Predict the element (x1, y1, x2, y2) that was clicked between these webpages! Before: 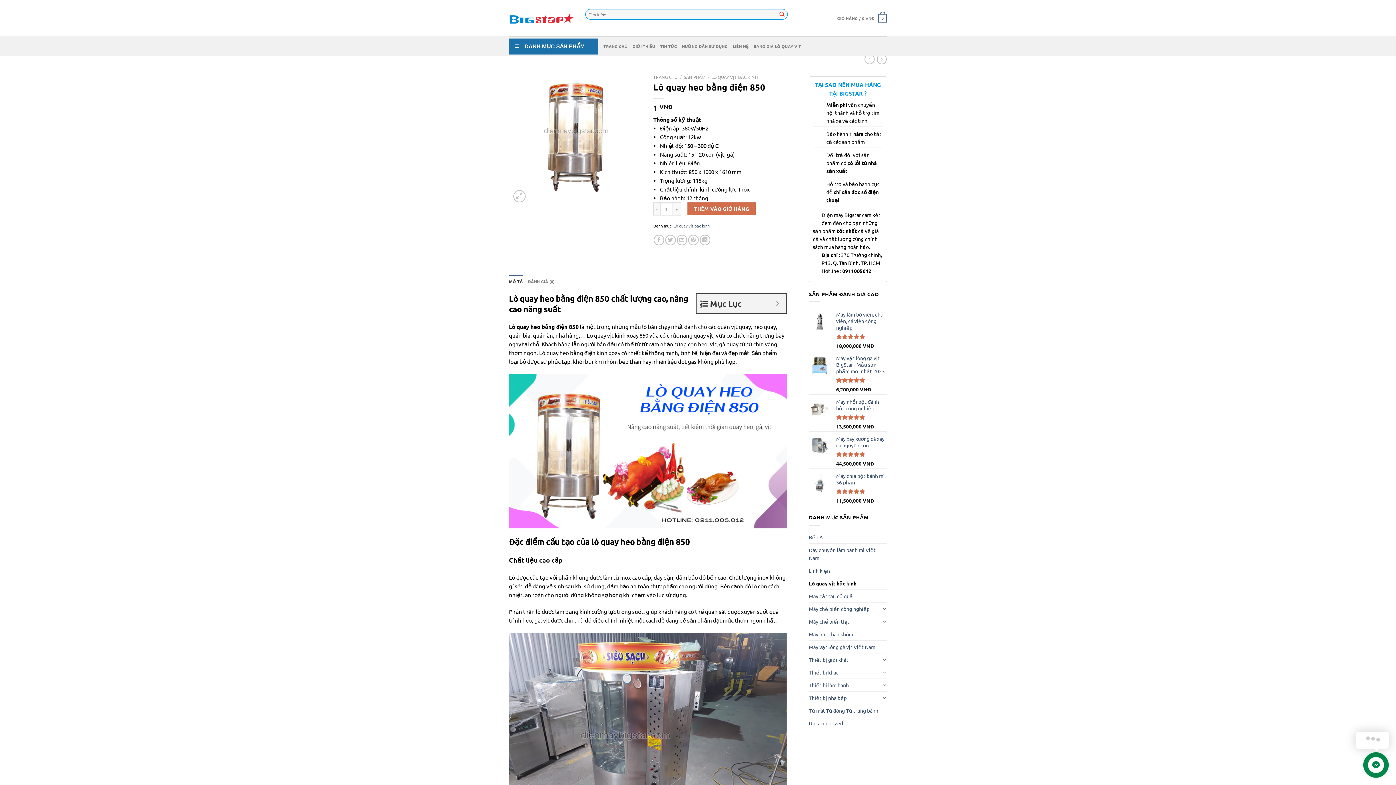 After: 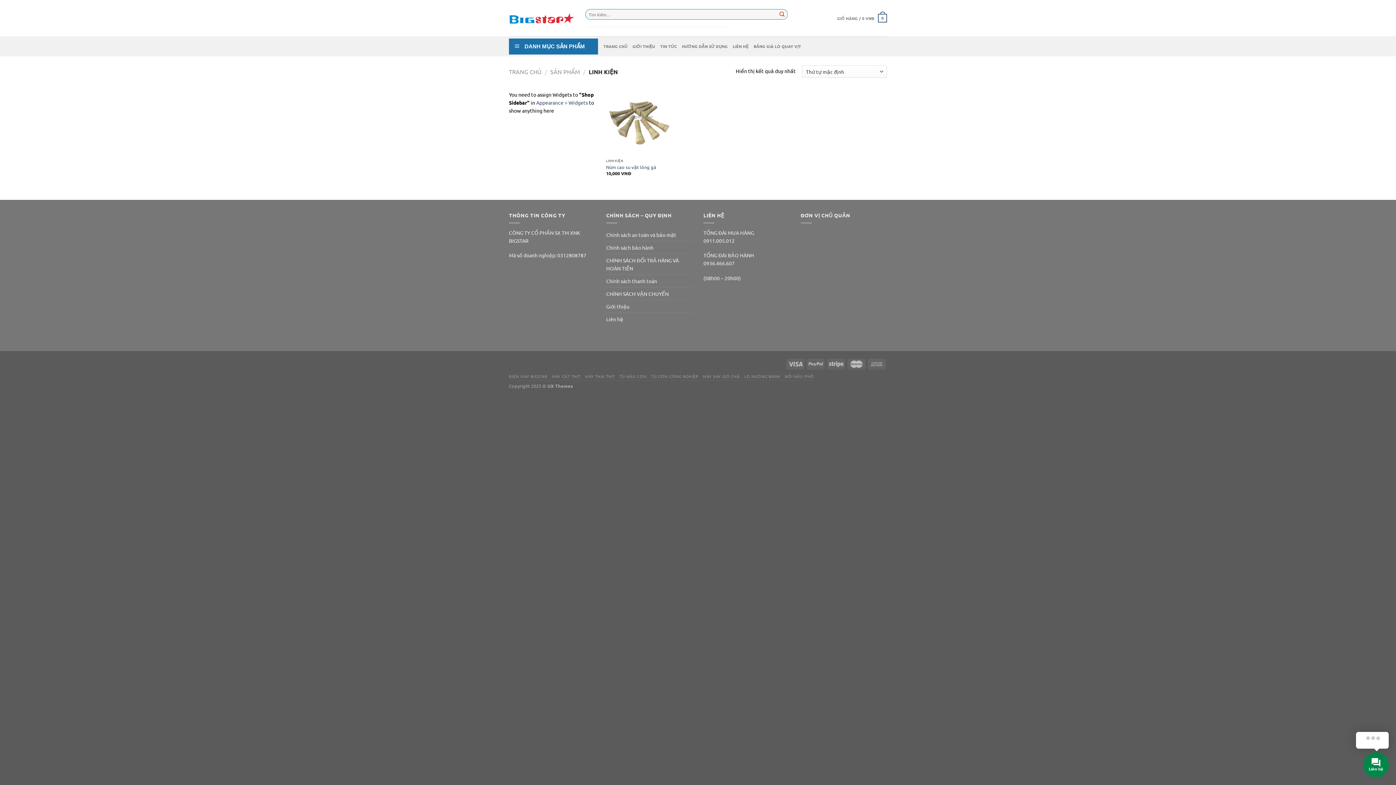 Action: label: Linh kiện bbox: (809, 564, 887, 576)